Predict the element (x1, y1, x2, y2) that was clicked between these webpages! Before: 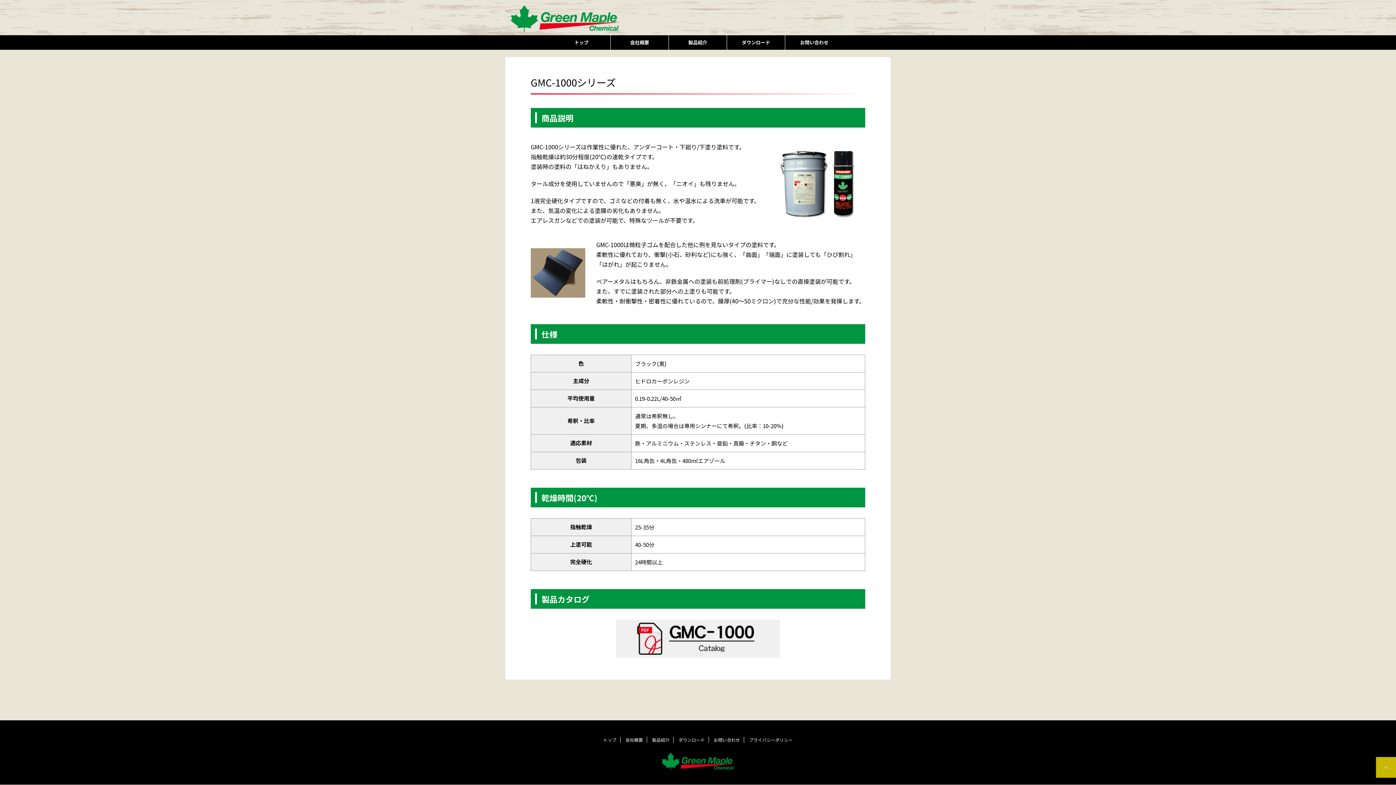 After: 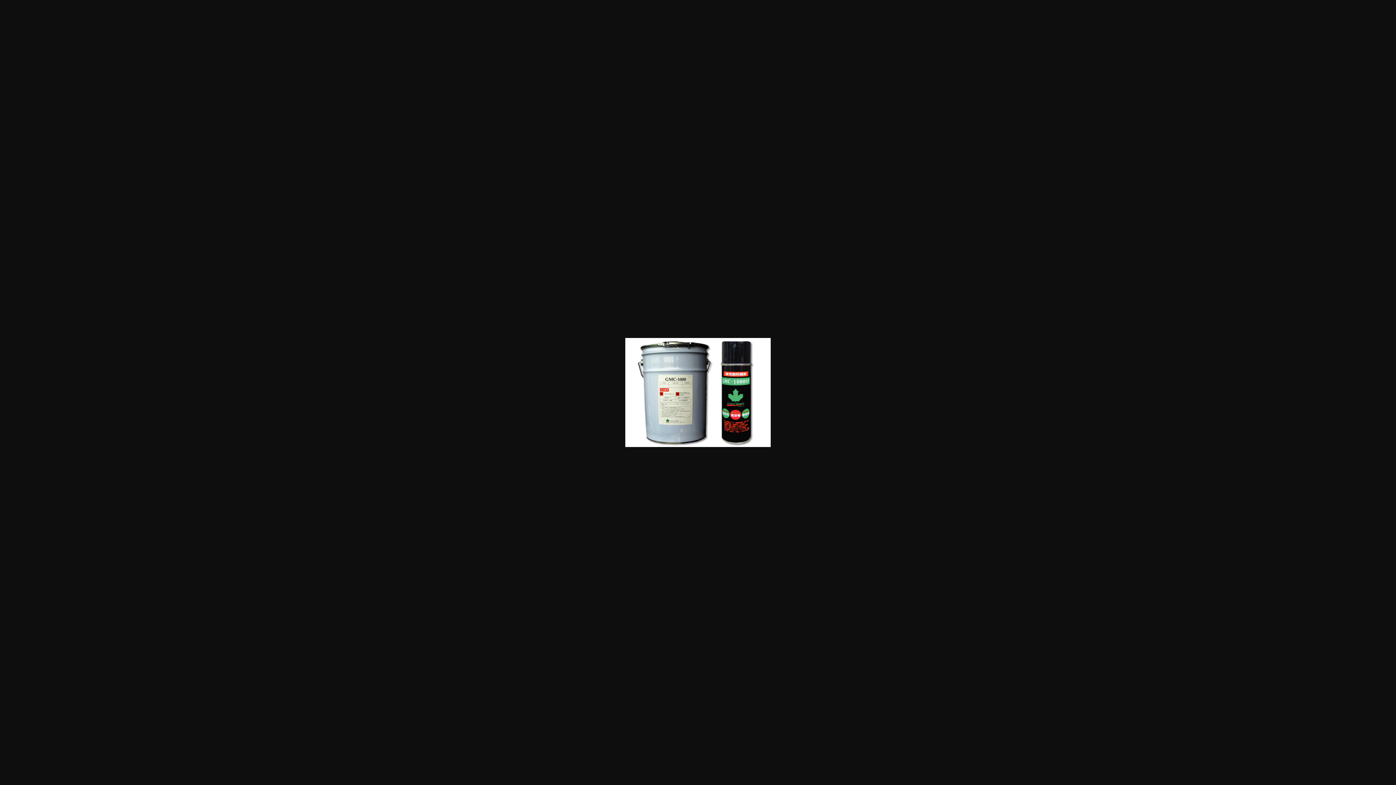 Action: bbox: (772, 149, 865, 218)